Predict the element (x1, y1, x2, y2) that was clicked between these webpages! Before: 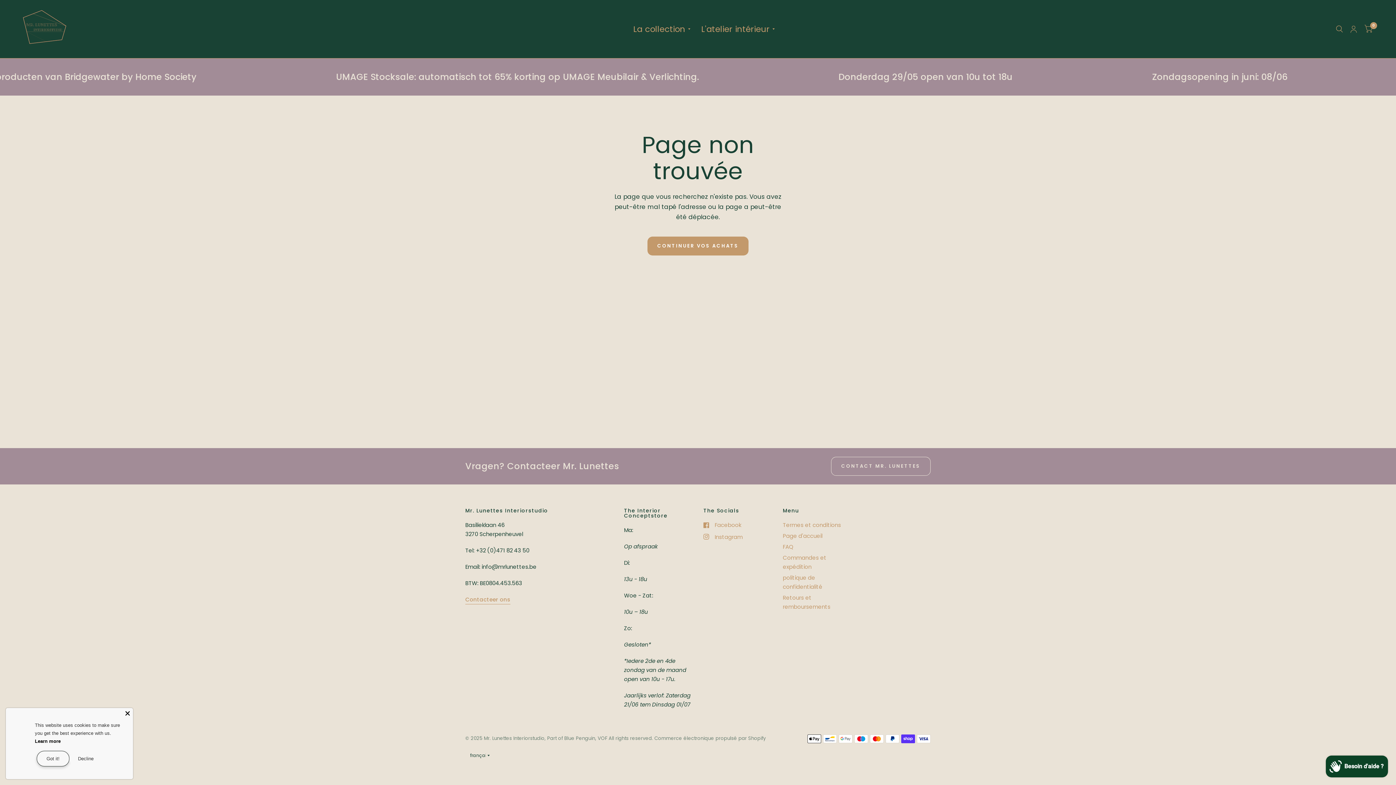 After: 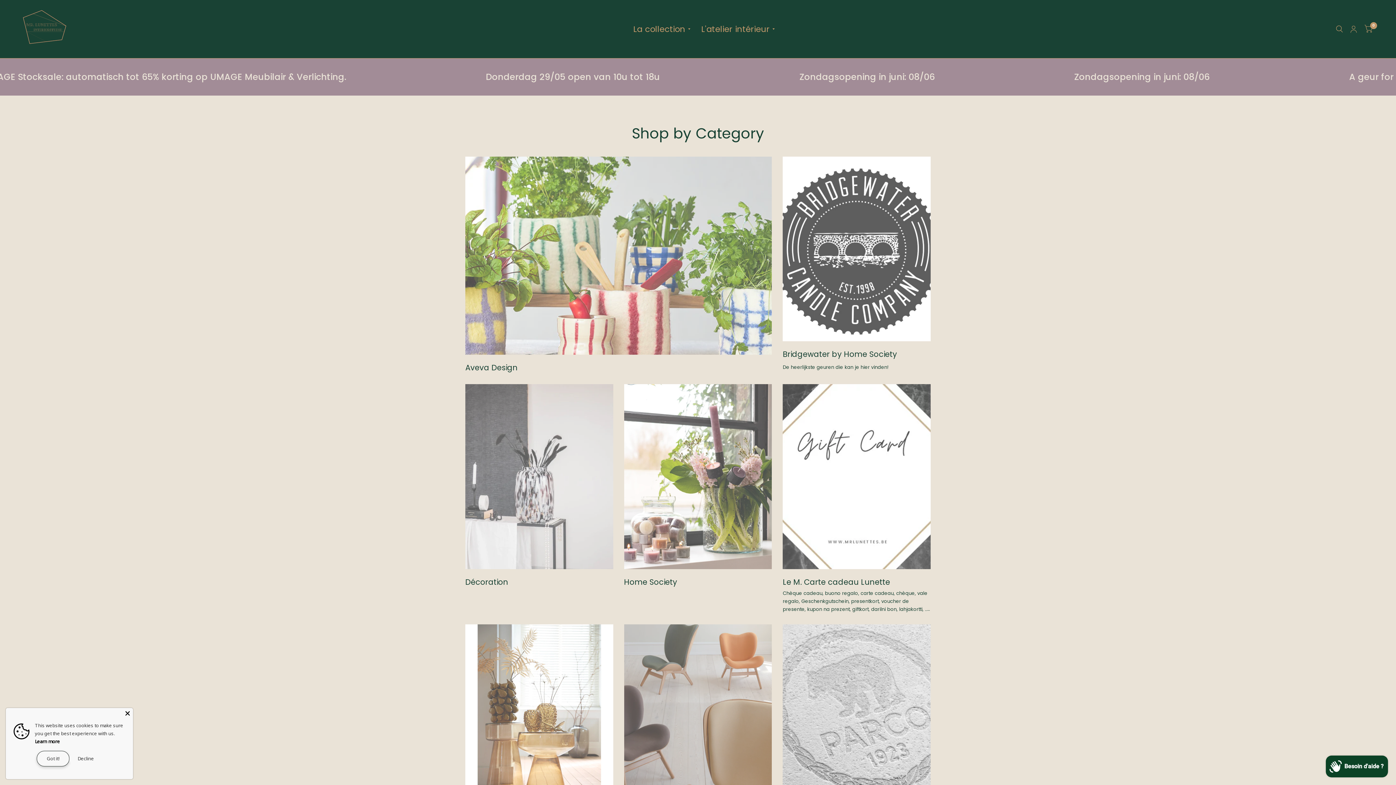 Action: label: La collection bbox: (633, 18, 690, 39)